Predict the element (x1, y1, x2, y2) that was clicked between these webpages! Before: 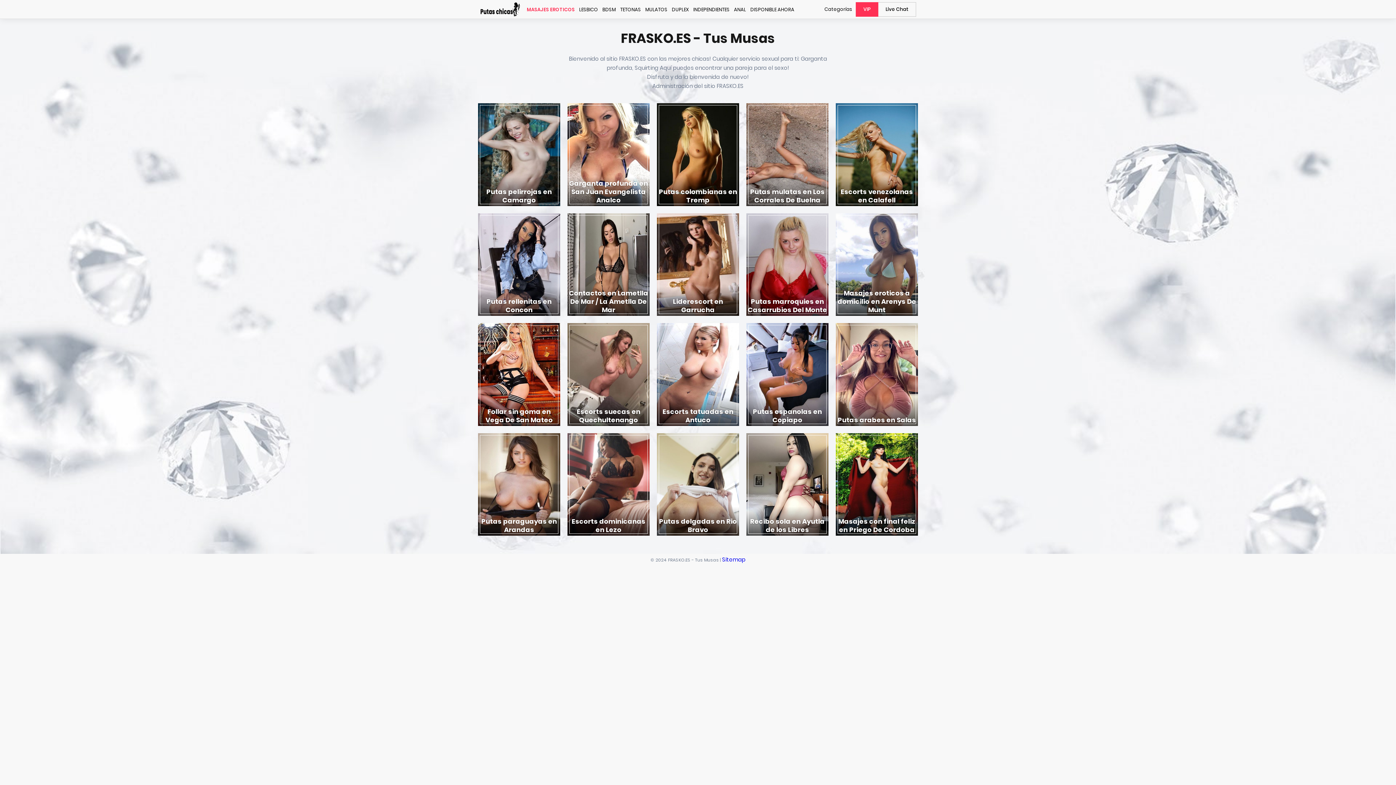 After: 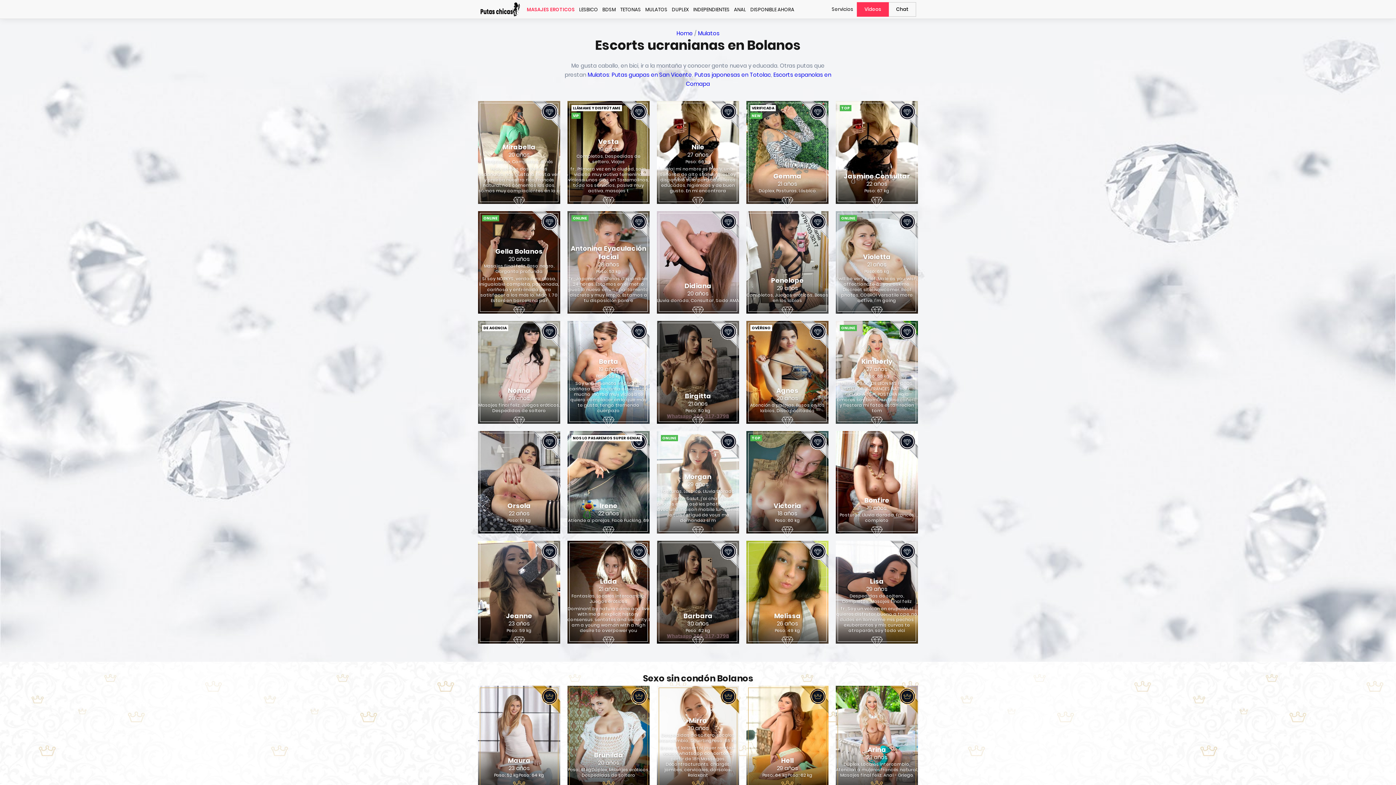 Action: bbox: (746, 323, 828, 426) label: Putas espanolas en Copiapo